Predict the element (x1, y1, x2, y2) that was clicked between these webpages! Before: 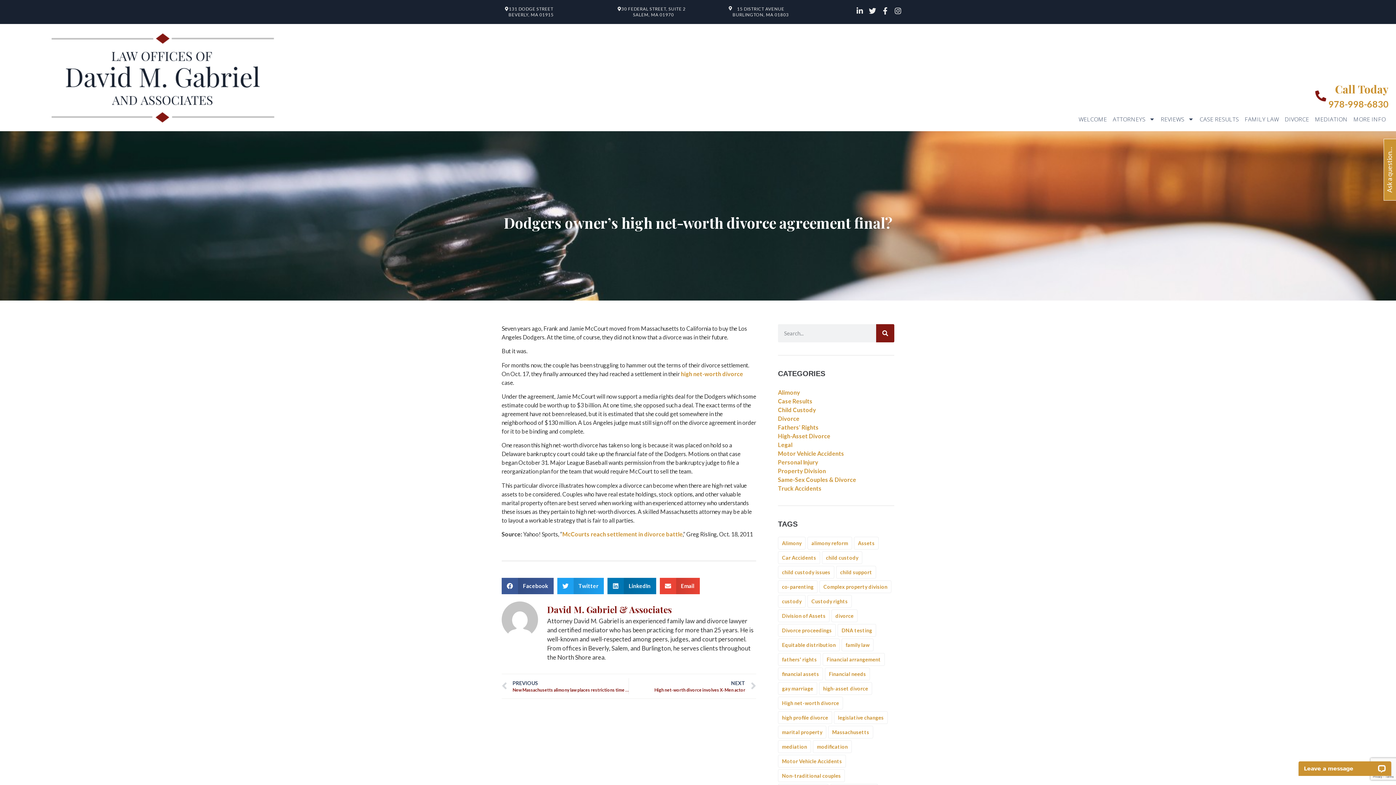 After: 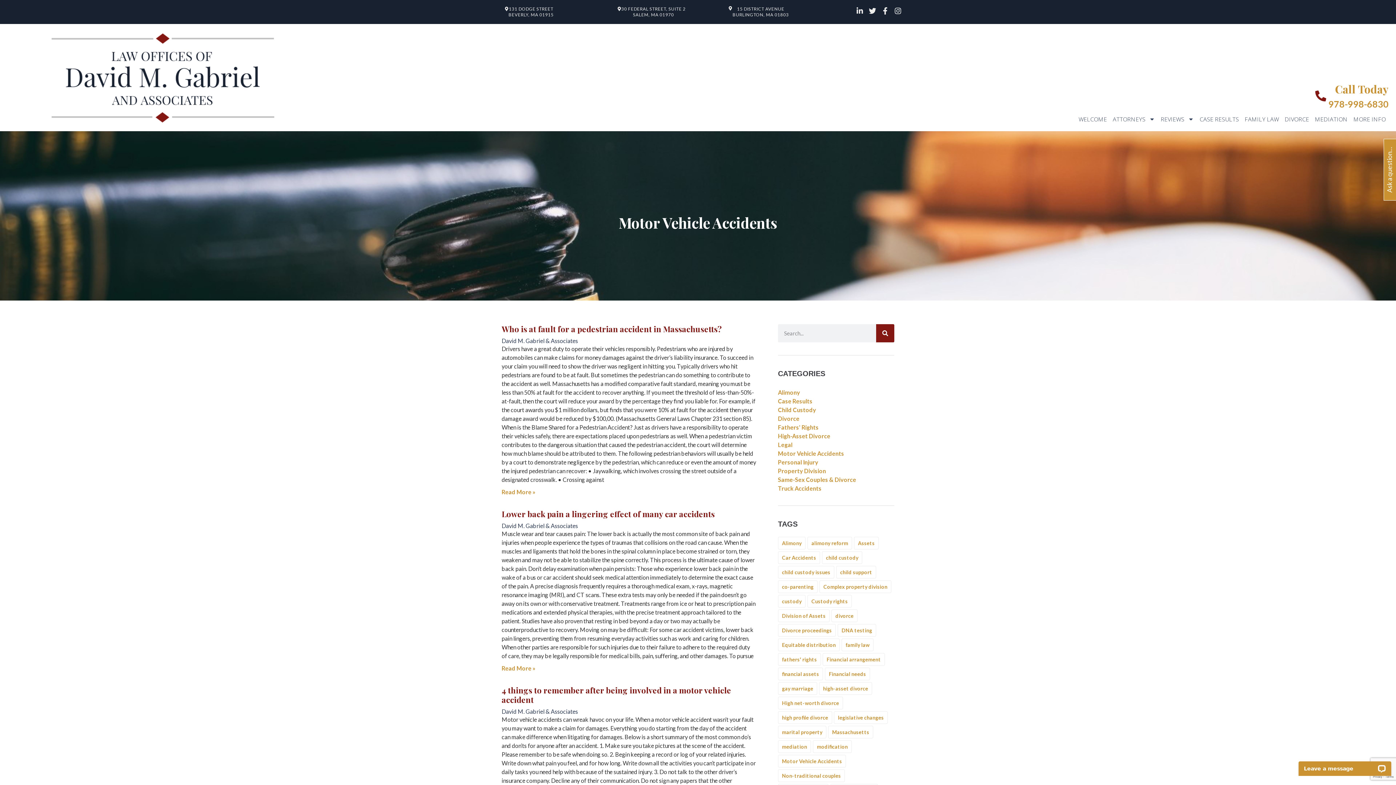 Action: label: Motor Vehicle Accidents (4 items) bbox: (778, 755, 846, 767)